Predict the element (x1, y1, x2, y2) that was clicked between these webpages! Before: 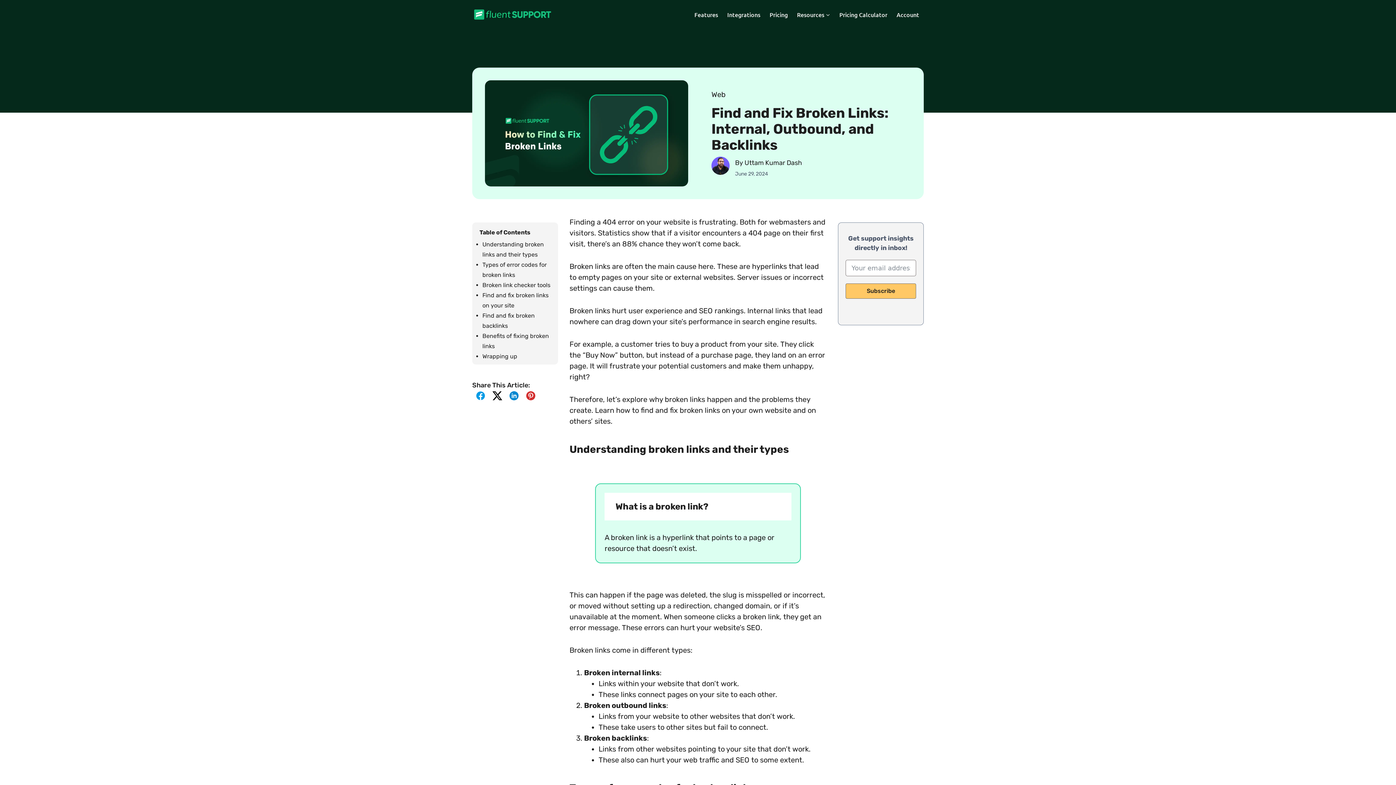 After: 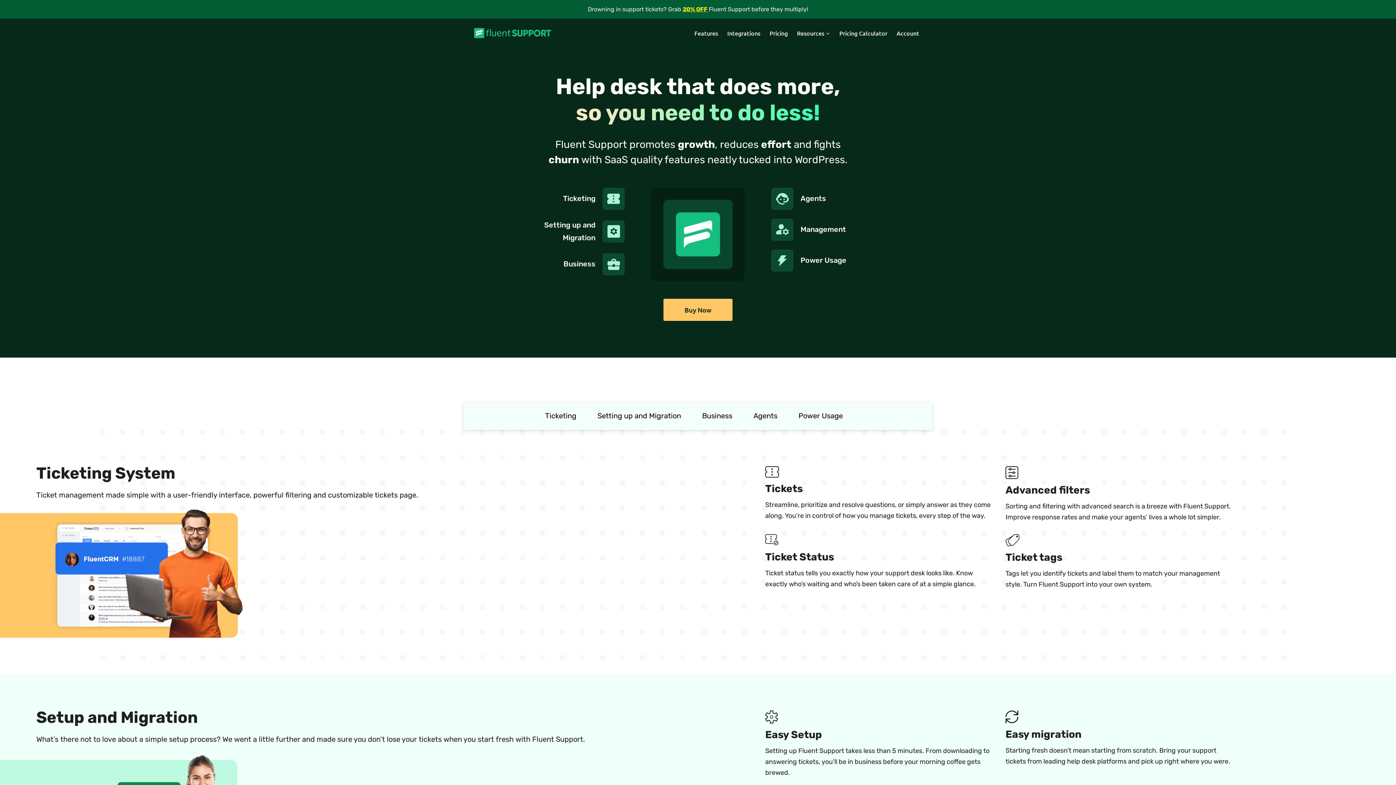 Action: label: Features bbox: (689, 6, 722, 22)